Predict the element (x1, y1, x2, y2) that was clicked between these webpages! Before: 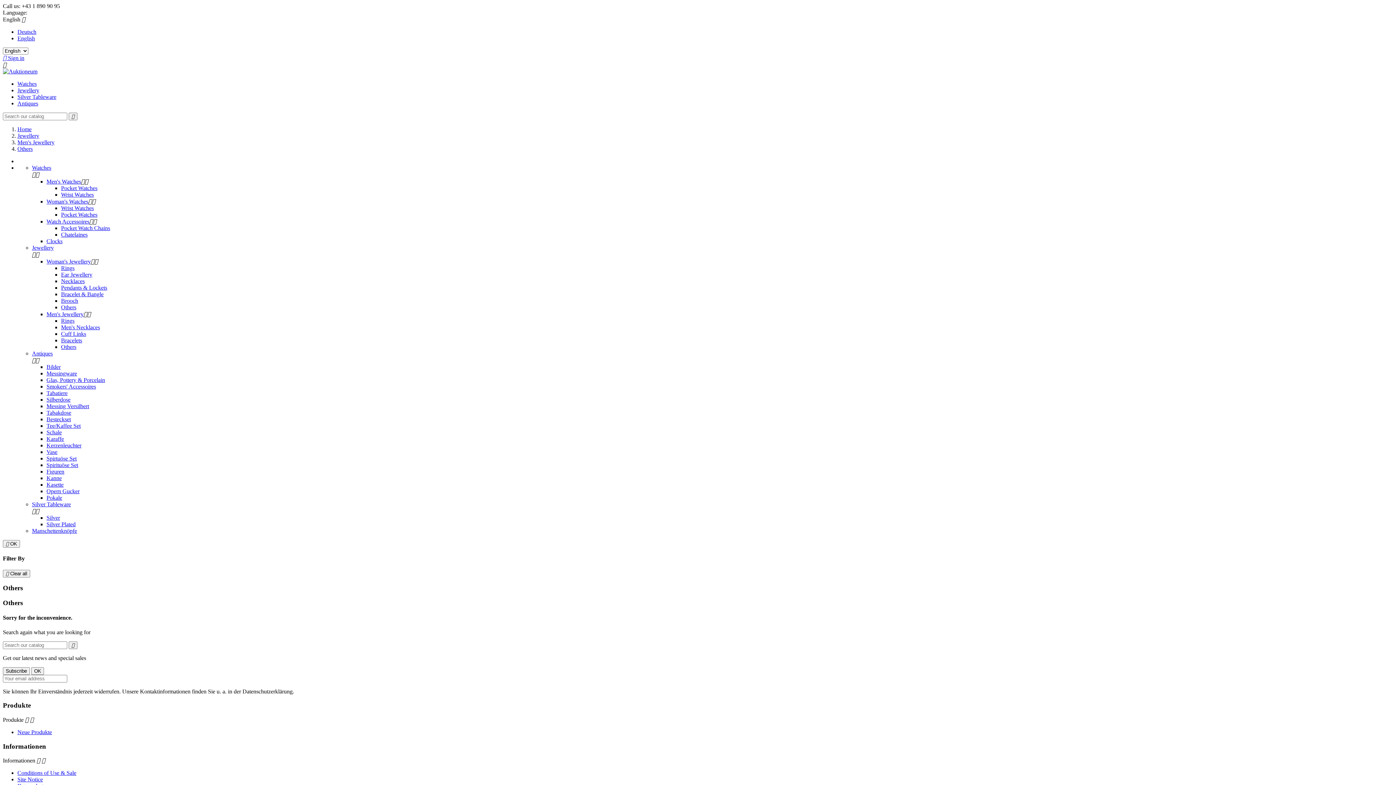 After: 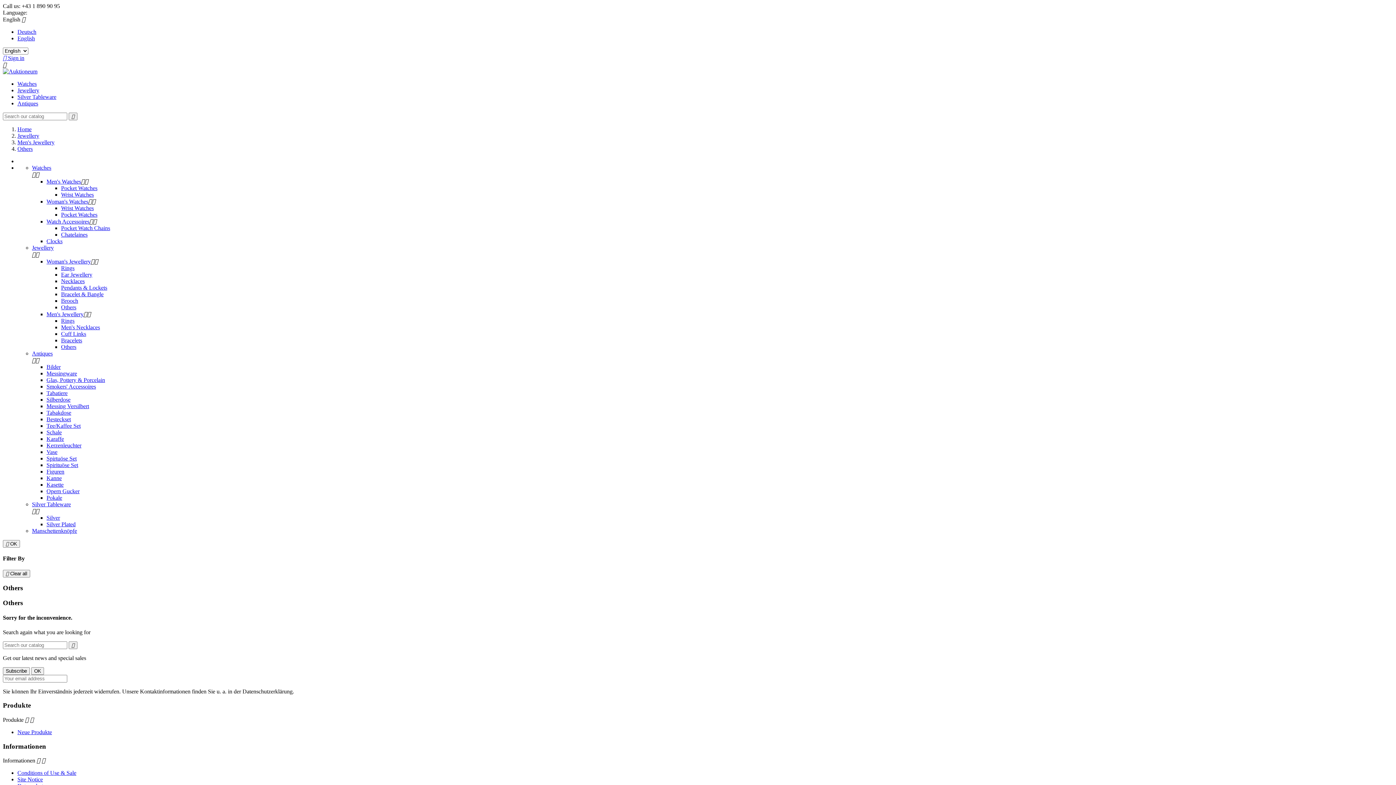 Action: label: English bbox: (17, 35, 34, 41)